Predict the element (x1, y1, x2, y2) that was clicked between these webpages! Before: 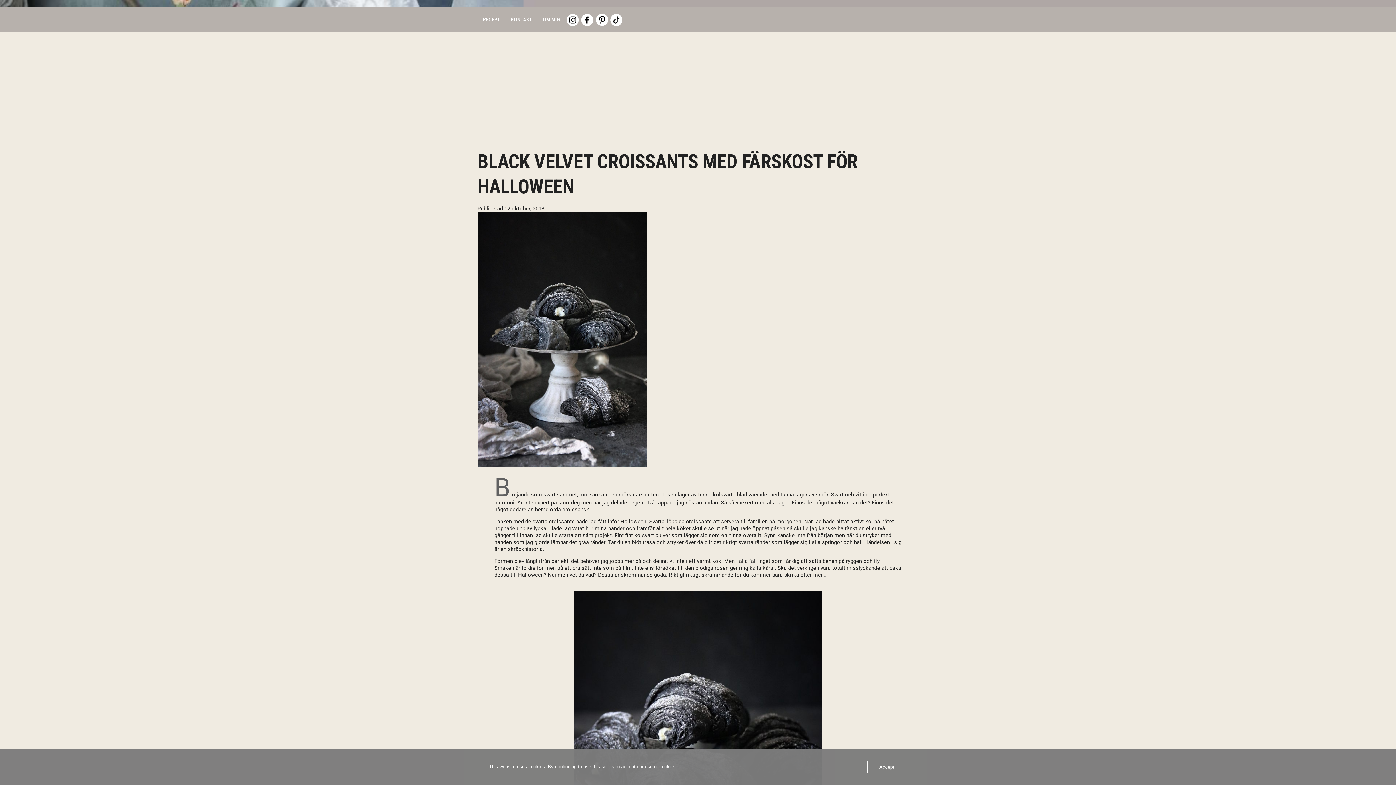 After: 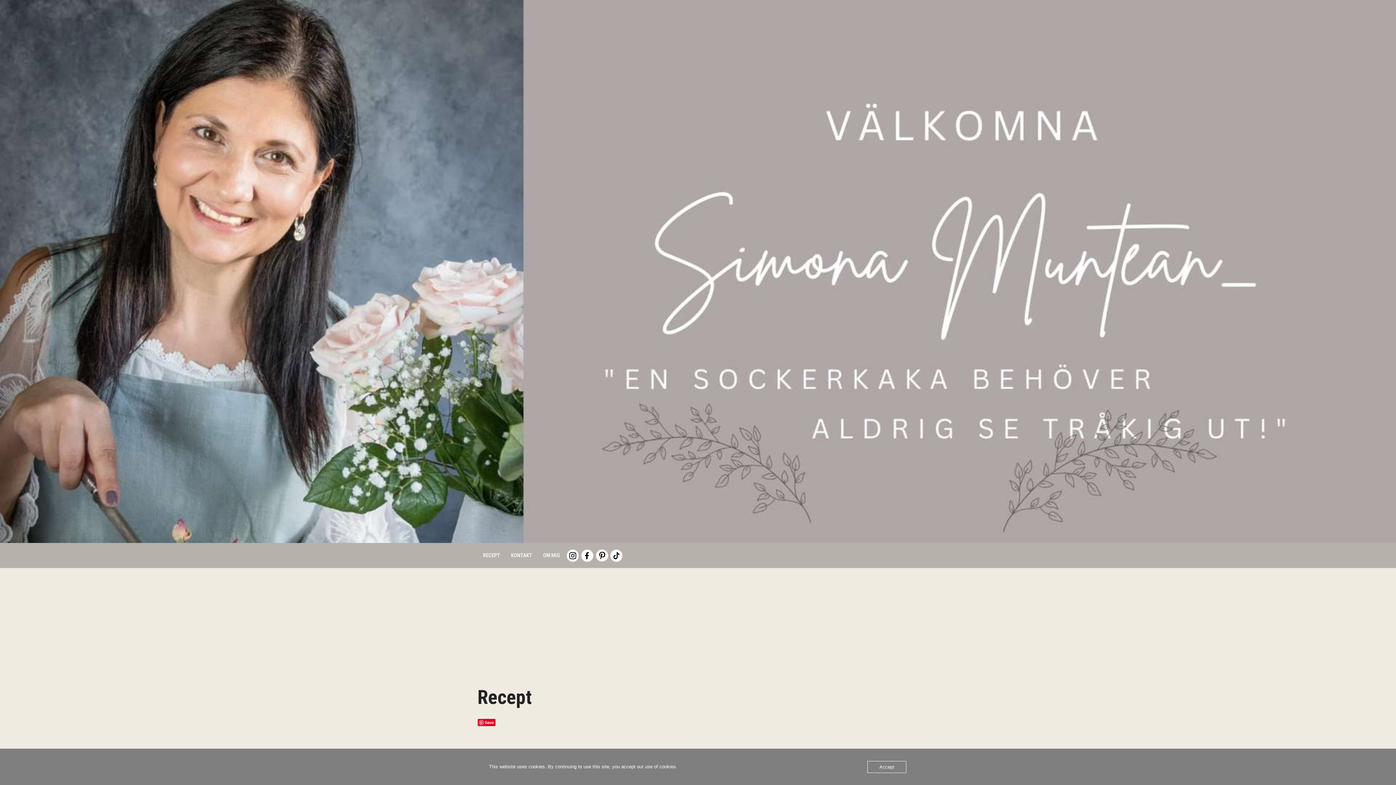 Action: bbox: (483, 12, 500, 26) label: RECEPT